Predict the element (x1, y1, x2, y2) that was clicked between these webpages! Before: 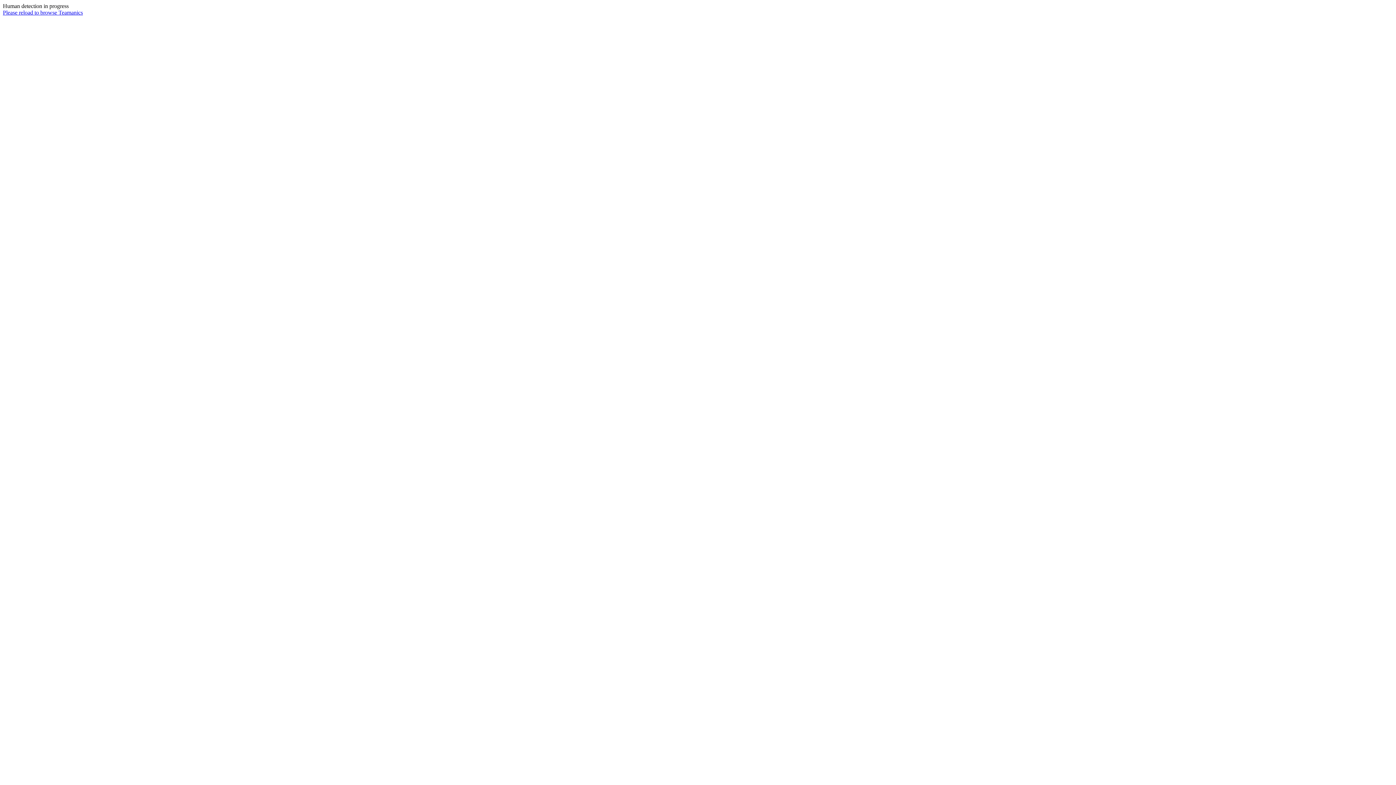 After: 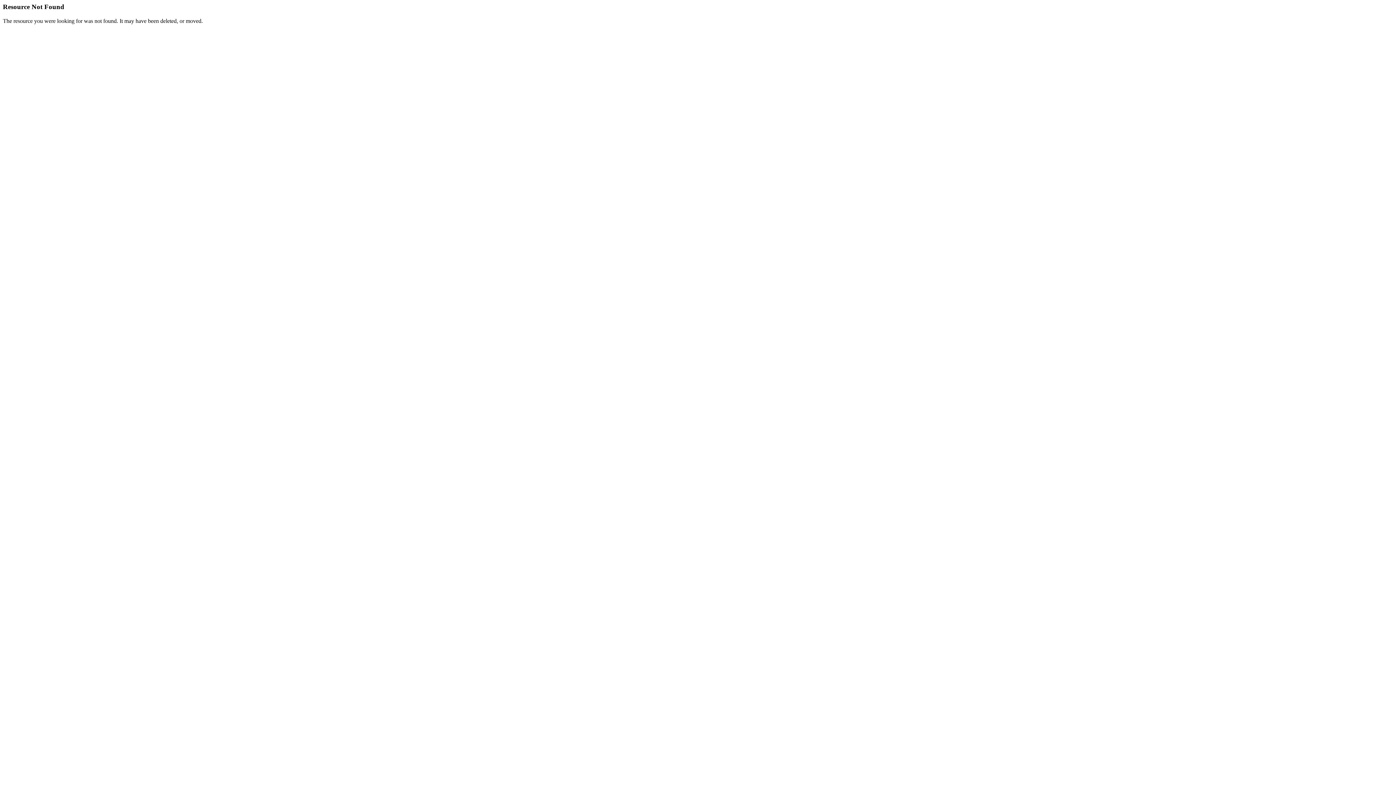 Action: bbox: (2, 9, 82, 15) label: Please reload to browse Teamanics